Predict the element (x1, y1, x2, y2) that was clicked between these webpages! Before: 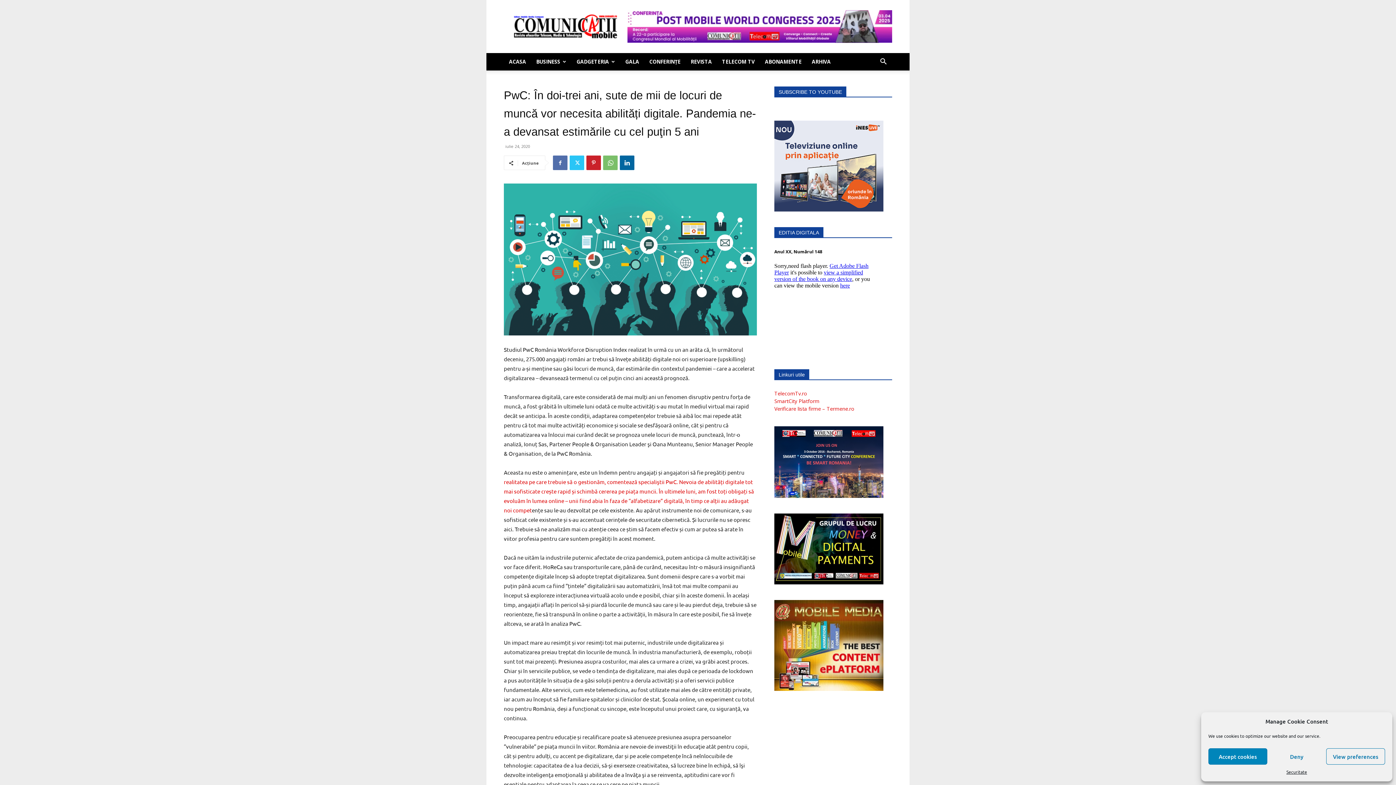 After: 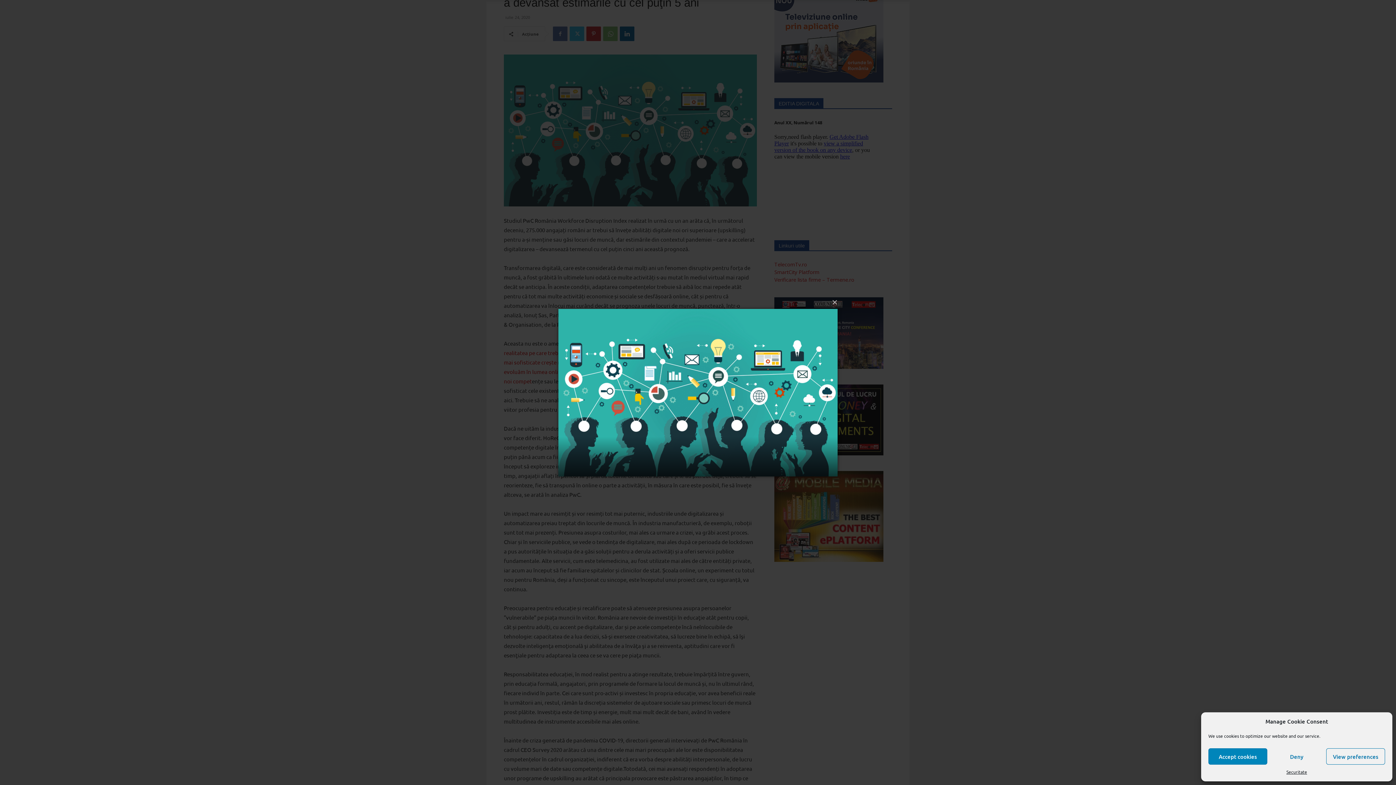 Action: bbox: (504, 183, 757, 335)